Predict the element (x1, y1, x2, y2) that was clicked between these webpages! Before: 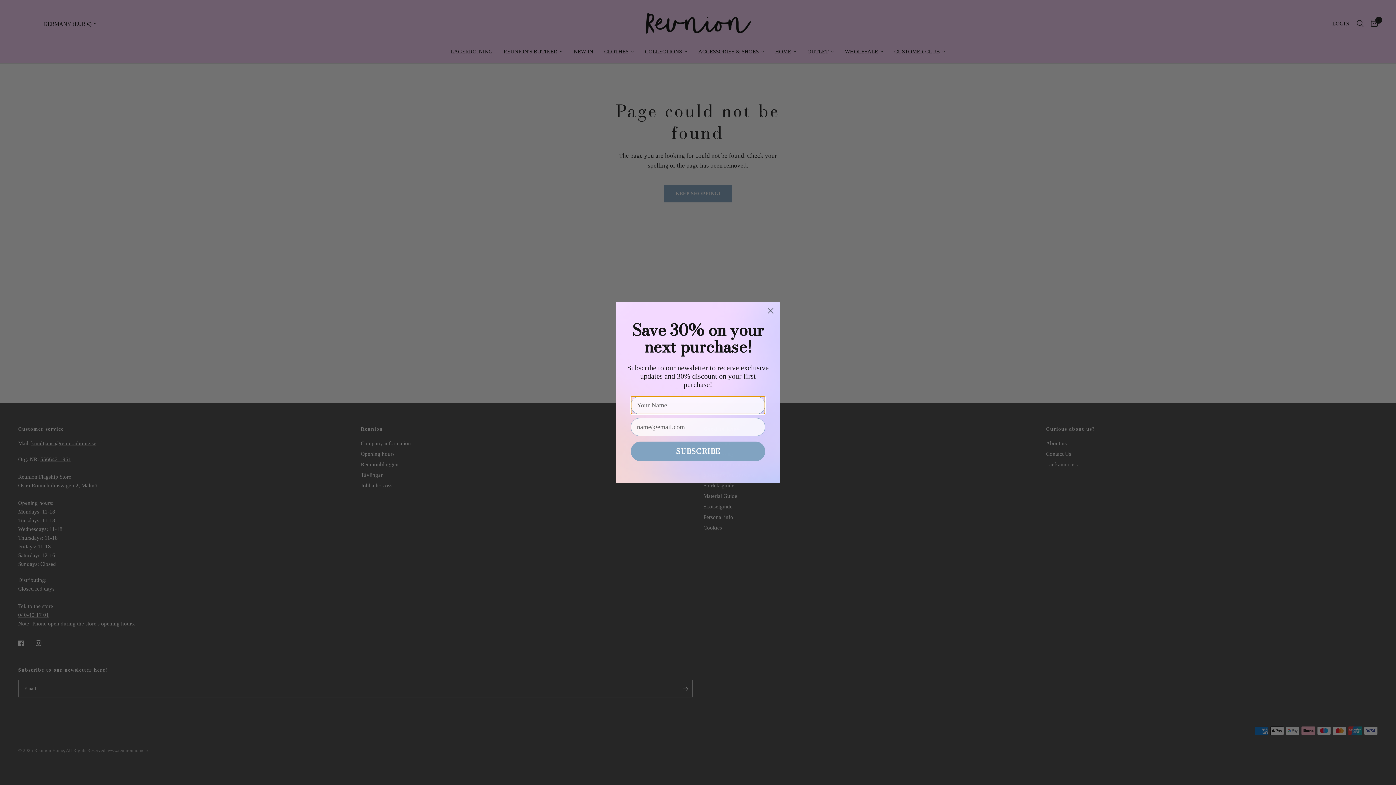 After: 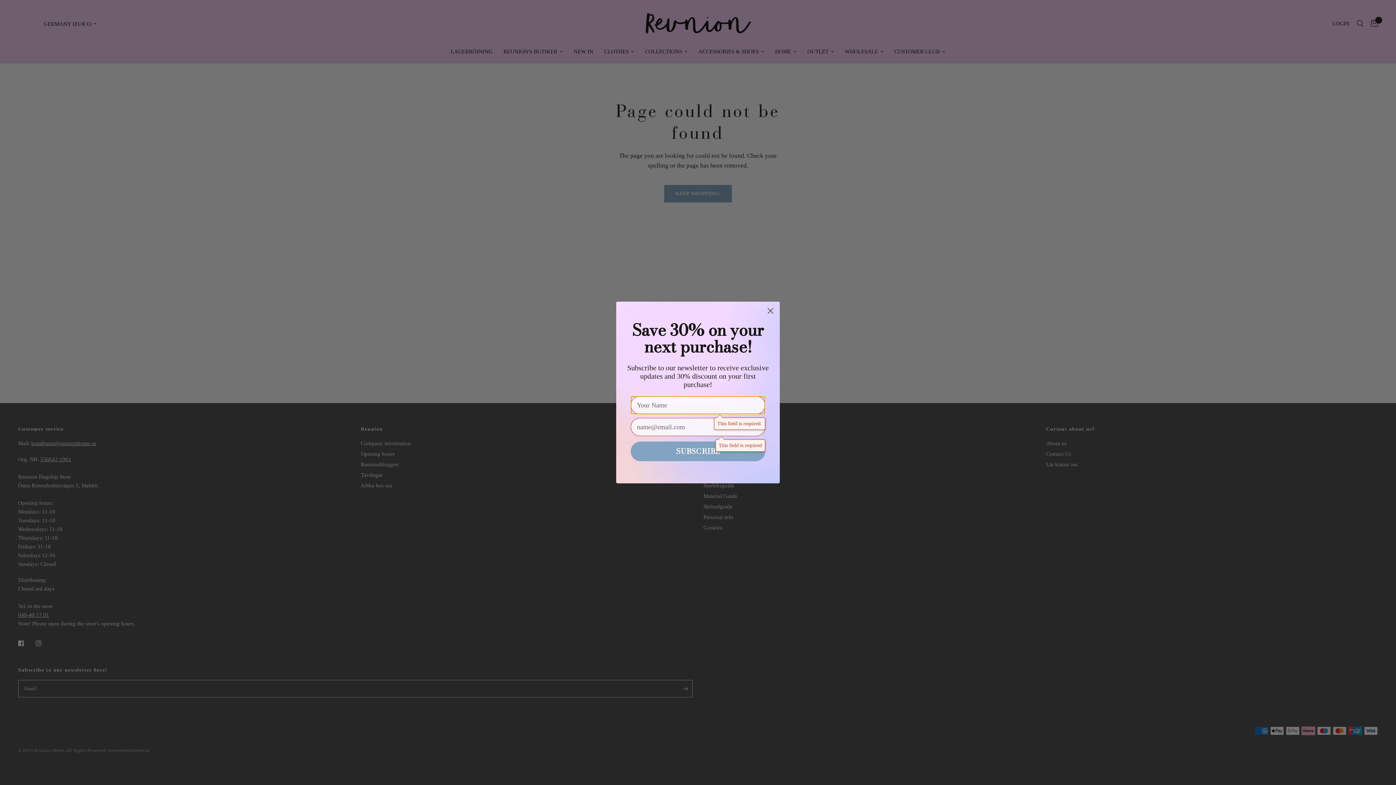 Action: bbox: (630, 441, 765, 461) label: SUBSCRIBE